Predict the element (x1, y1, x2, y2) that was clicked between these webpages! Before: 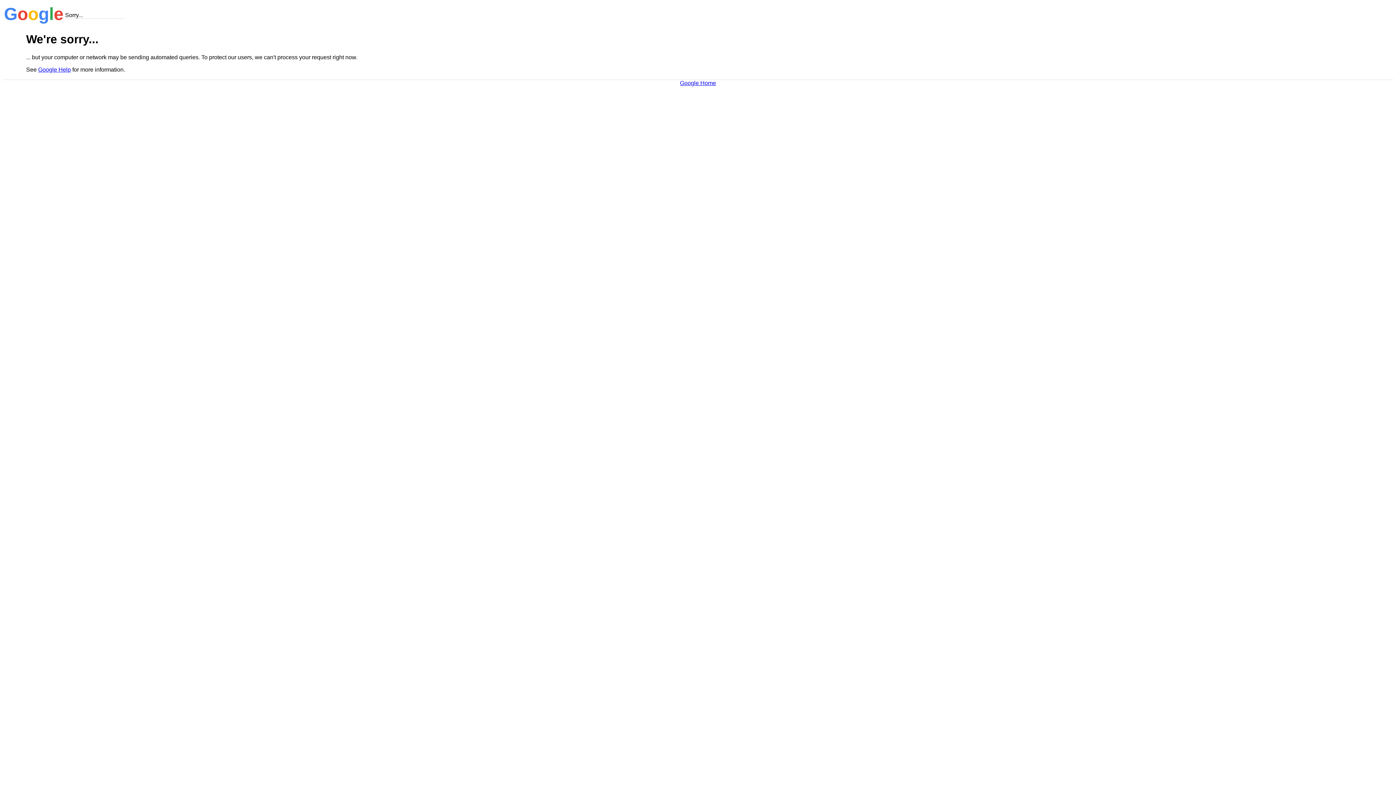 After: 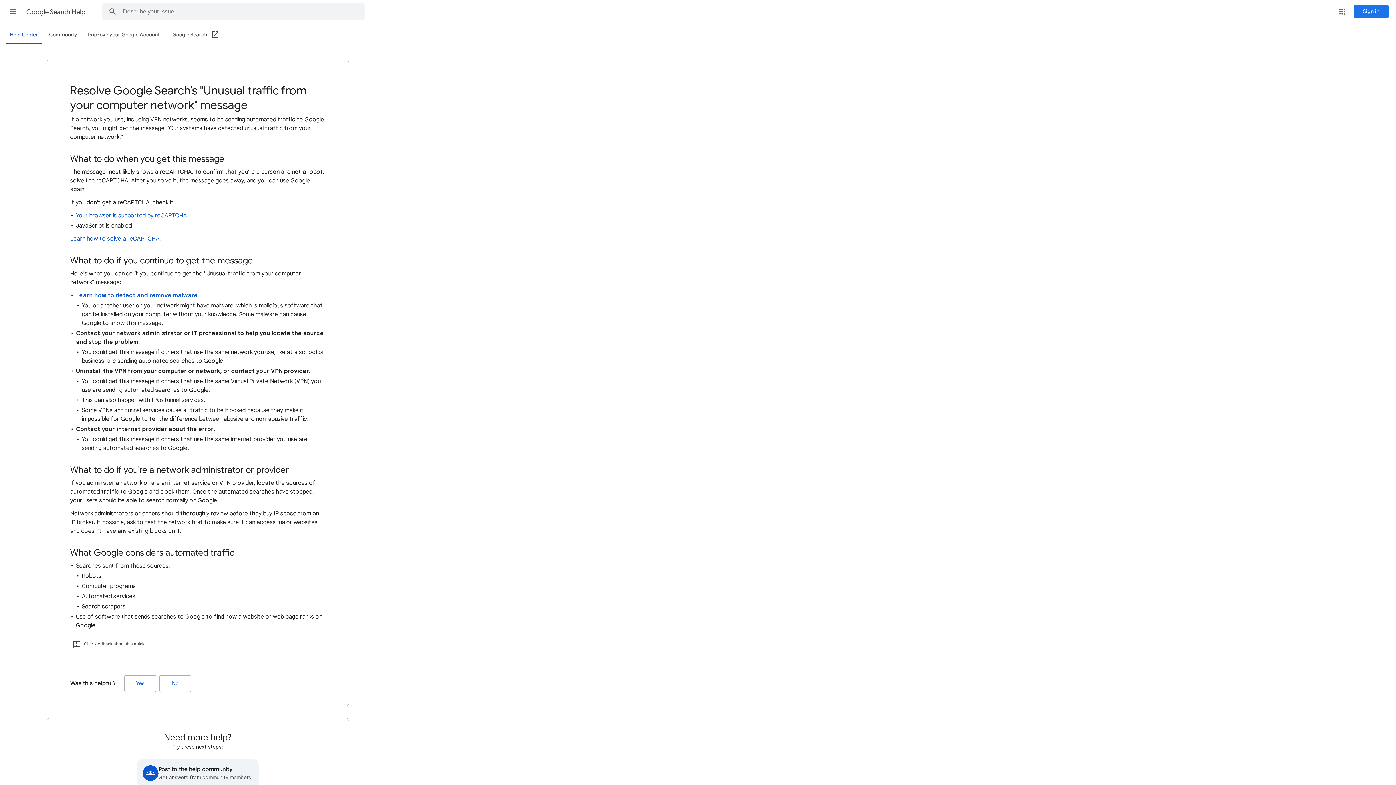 Action: label: Google Help bbox: (38, 66, 70, 72)